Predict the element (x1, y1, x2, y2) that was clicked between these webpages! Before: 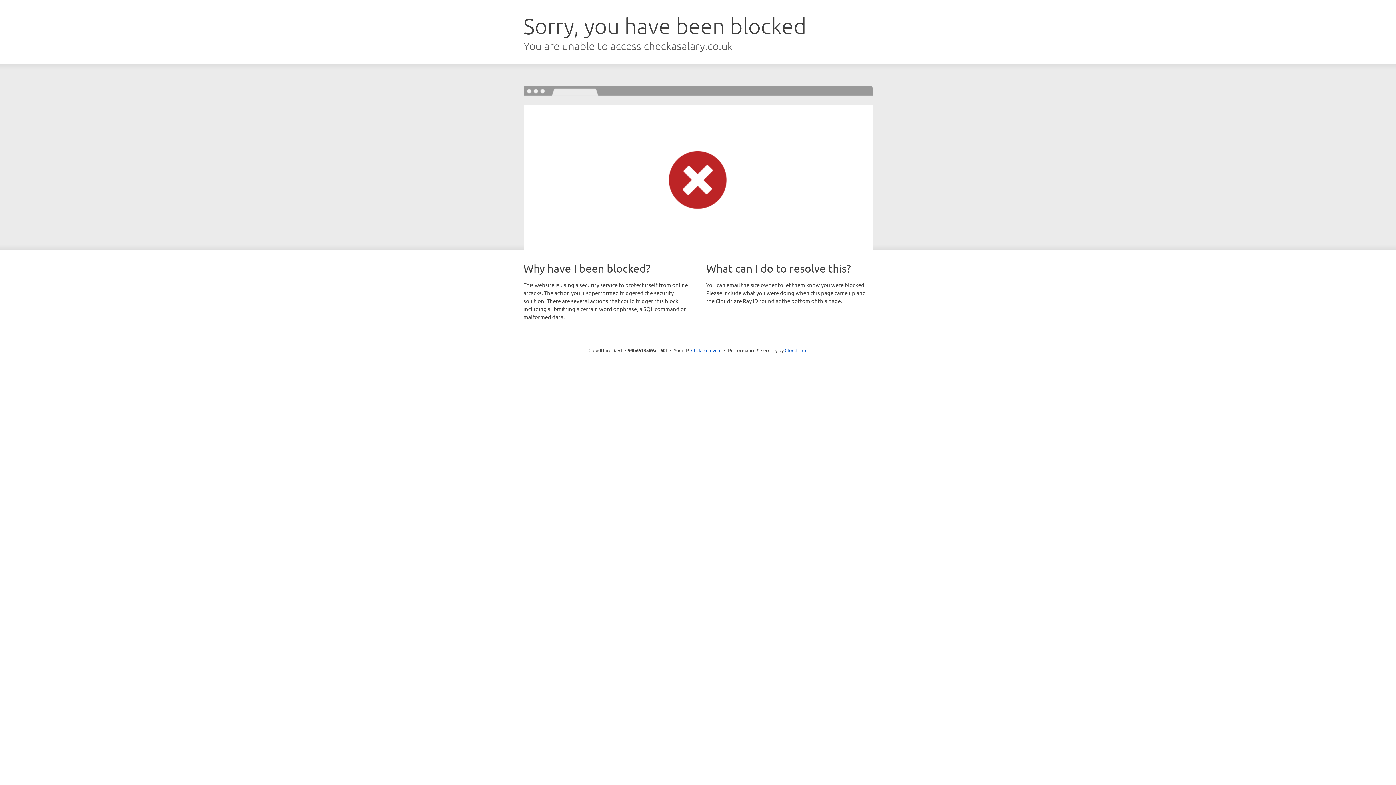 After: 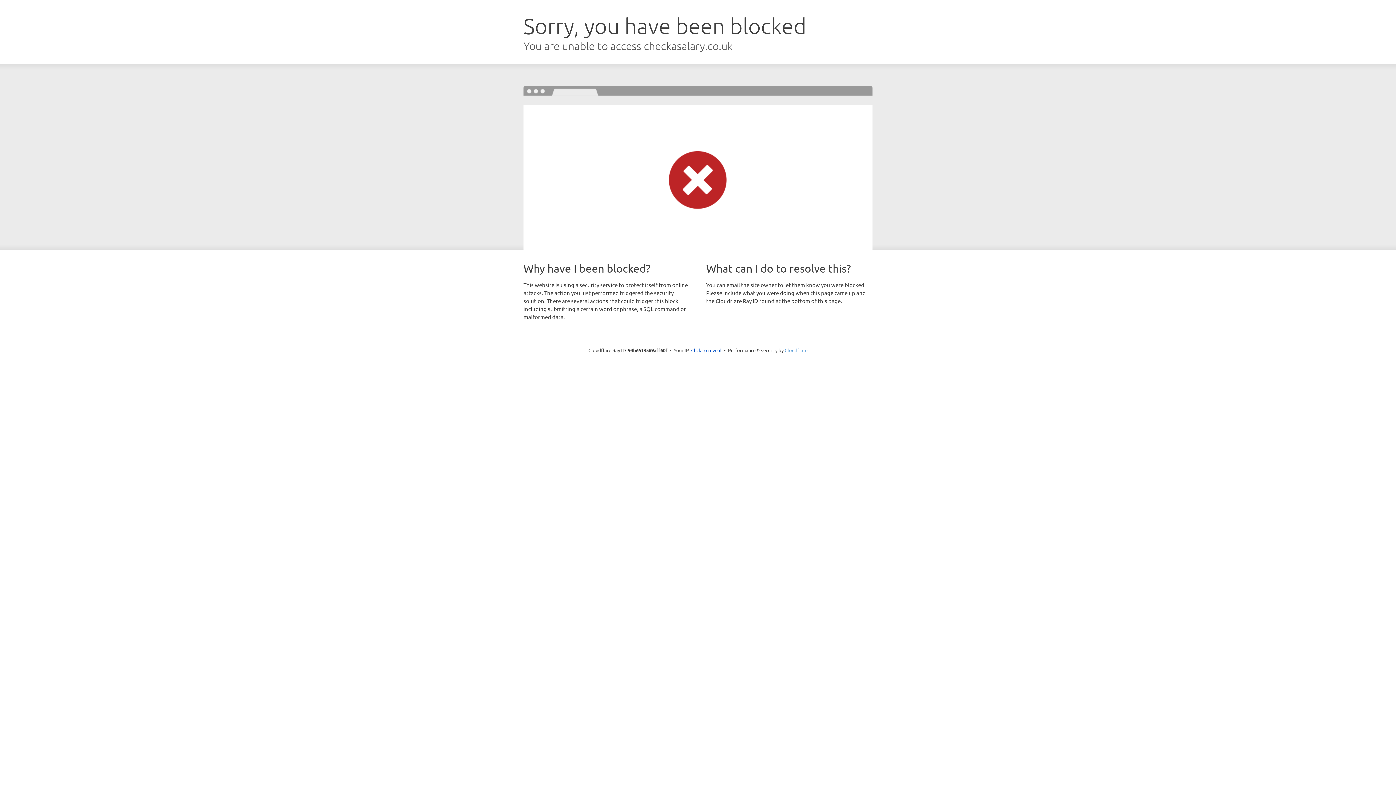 Action: label: Cloudflare bbox: (784, 347, 807, 353)